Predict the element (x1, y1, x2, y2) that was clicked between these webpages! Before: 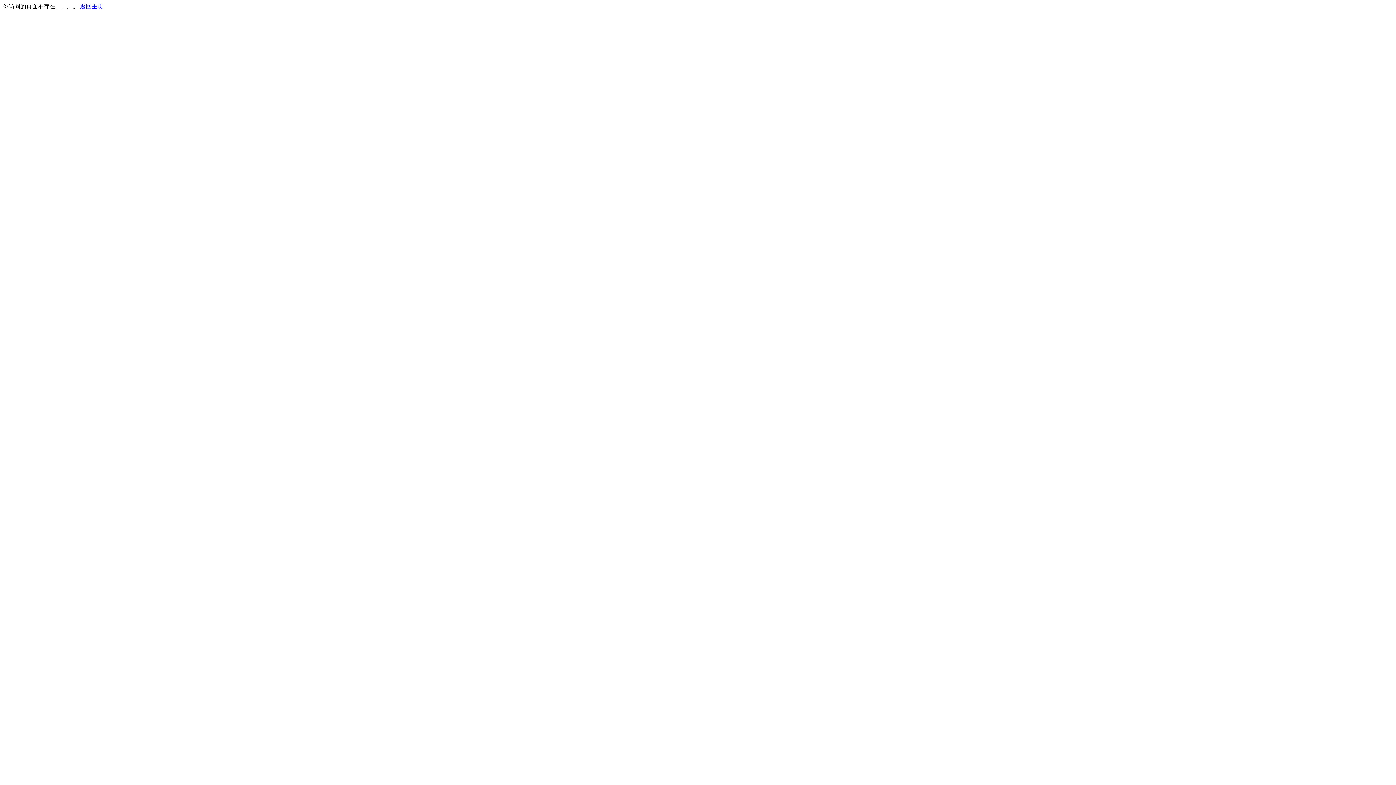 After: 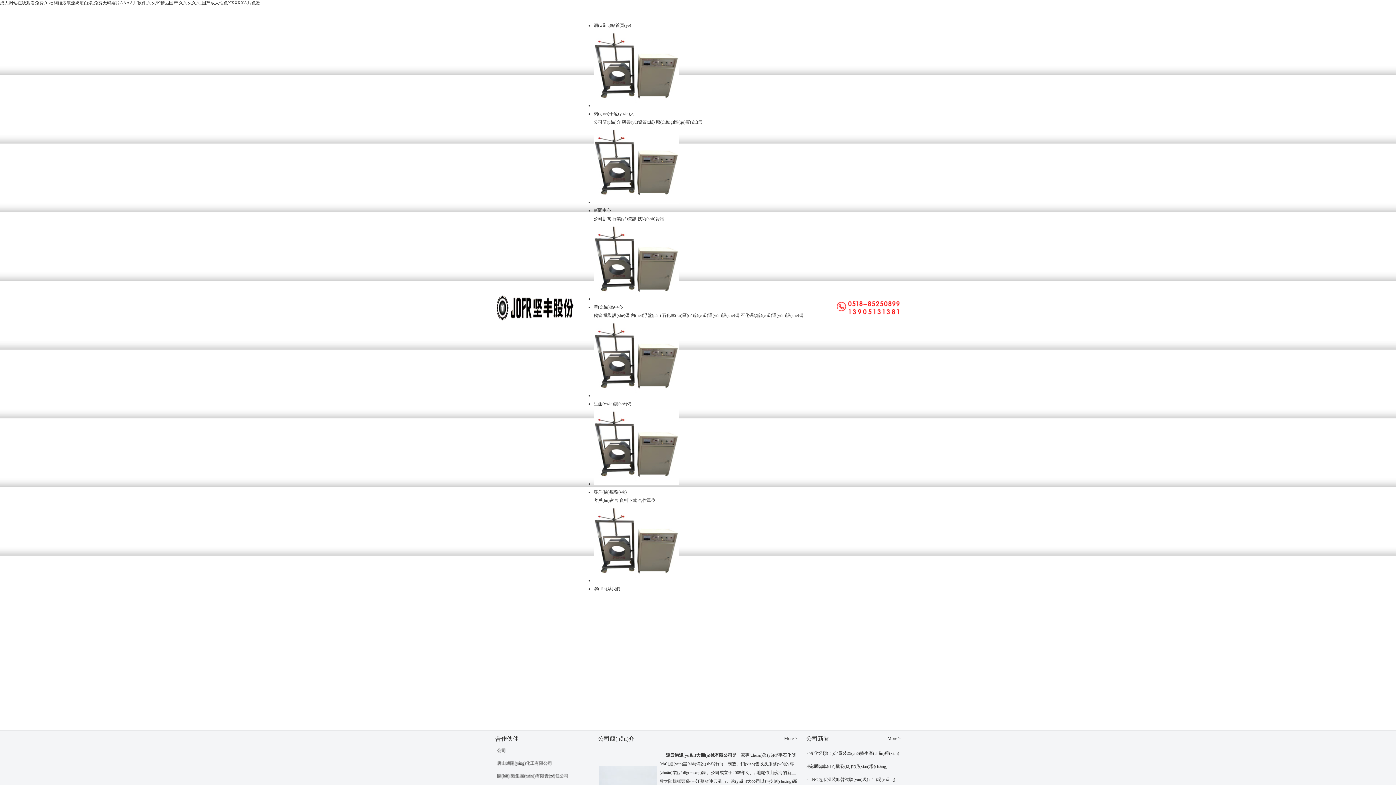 Action: bbox: (80, 3, 103, 9) label: 返回主页